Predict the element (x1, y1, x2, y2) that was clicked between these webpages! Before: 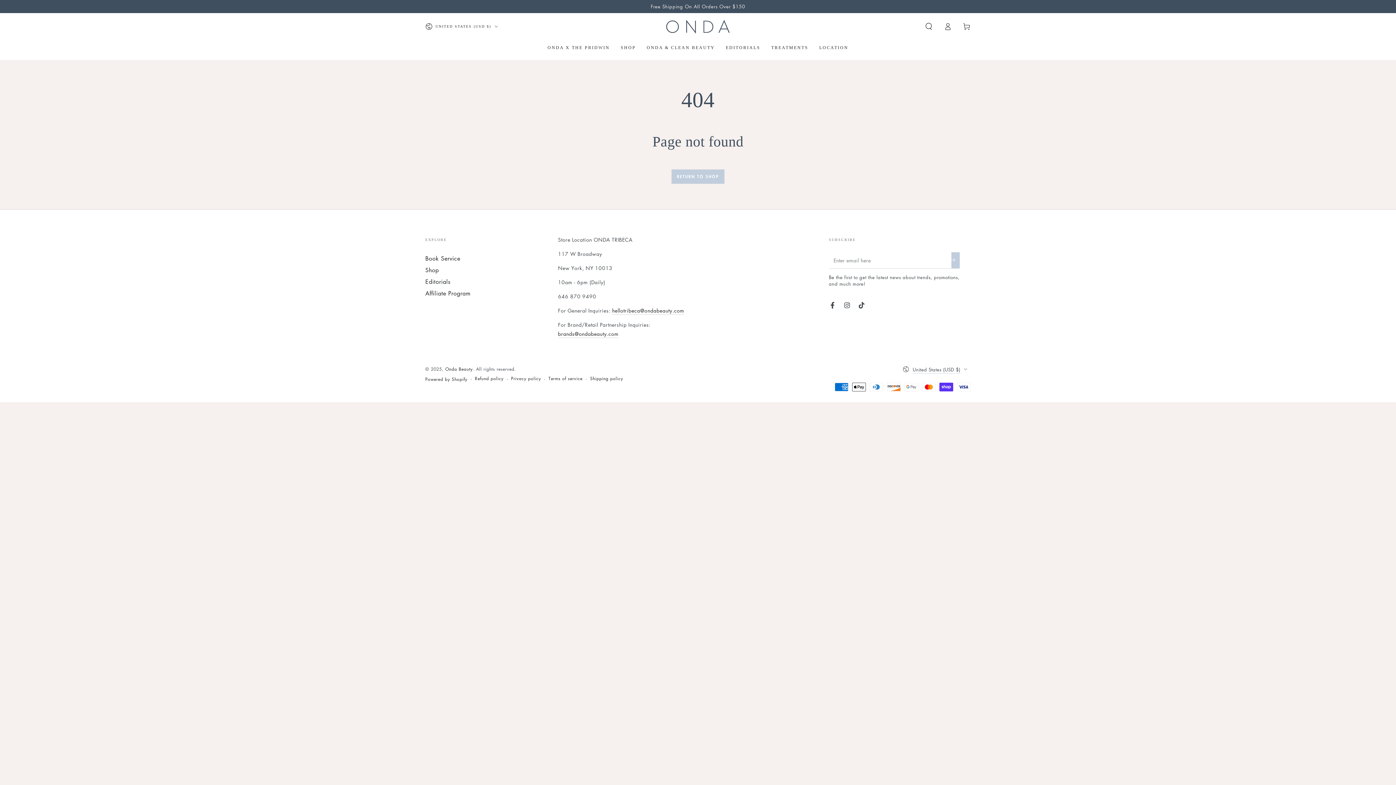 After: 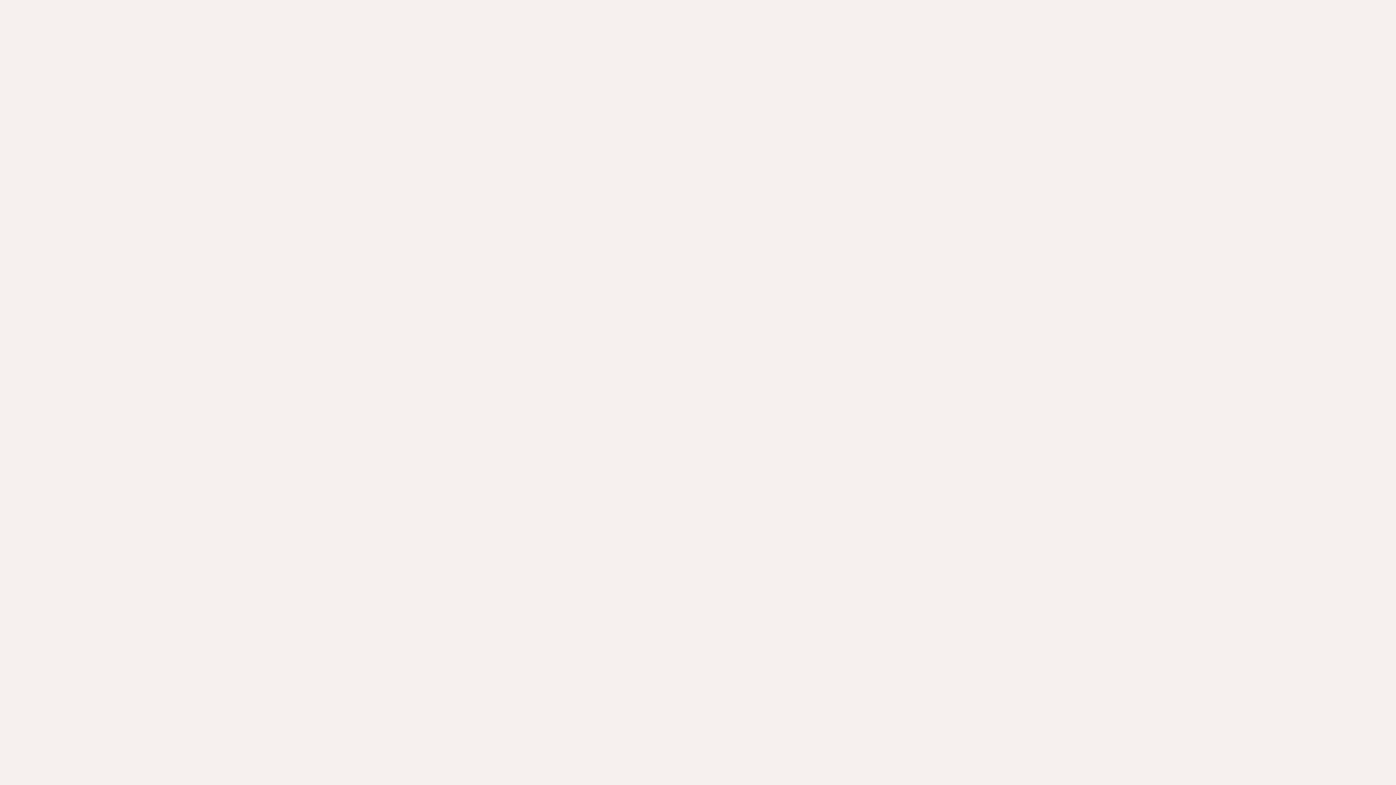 Action: bbox: (558, 330, 618, 338) label: brands@ondabeauty.com